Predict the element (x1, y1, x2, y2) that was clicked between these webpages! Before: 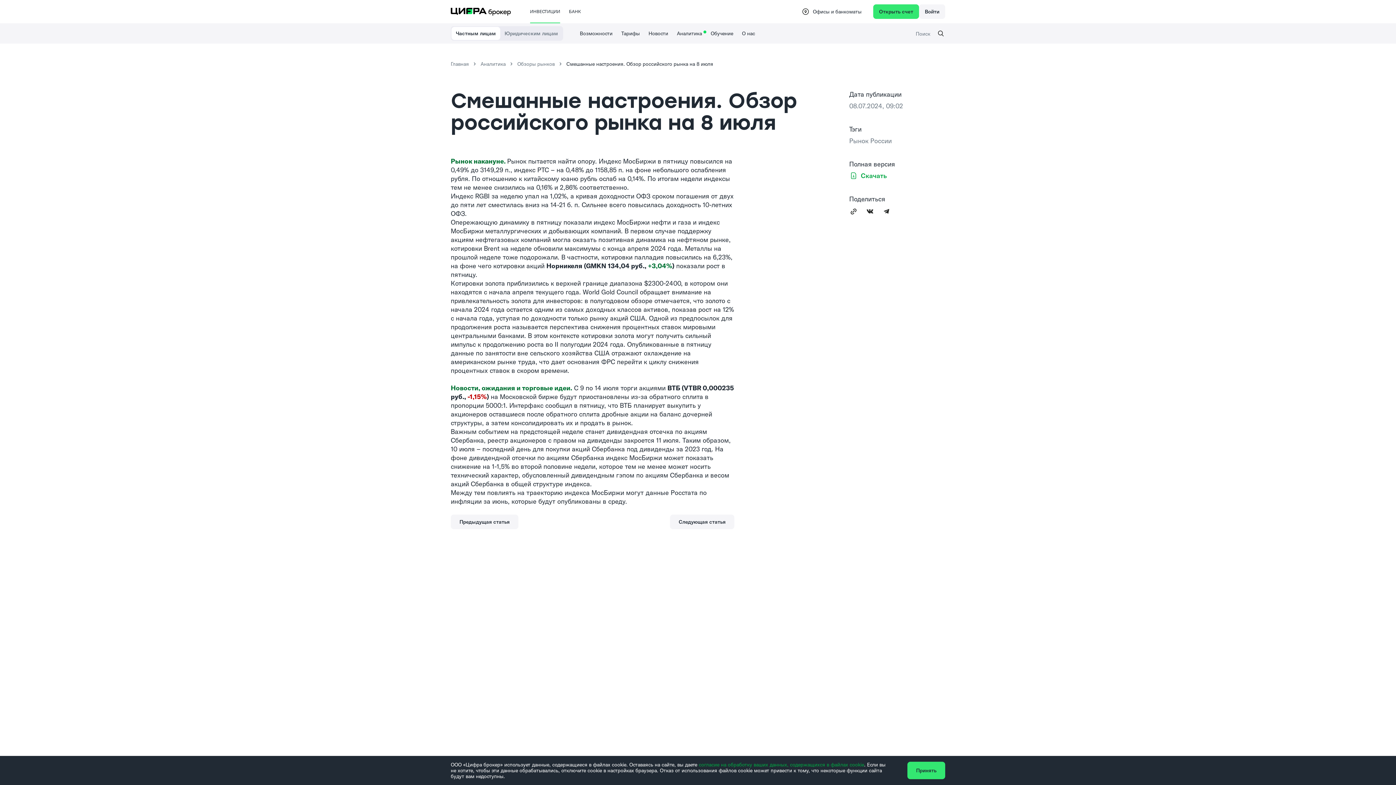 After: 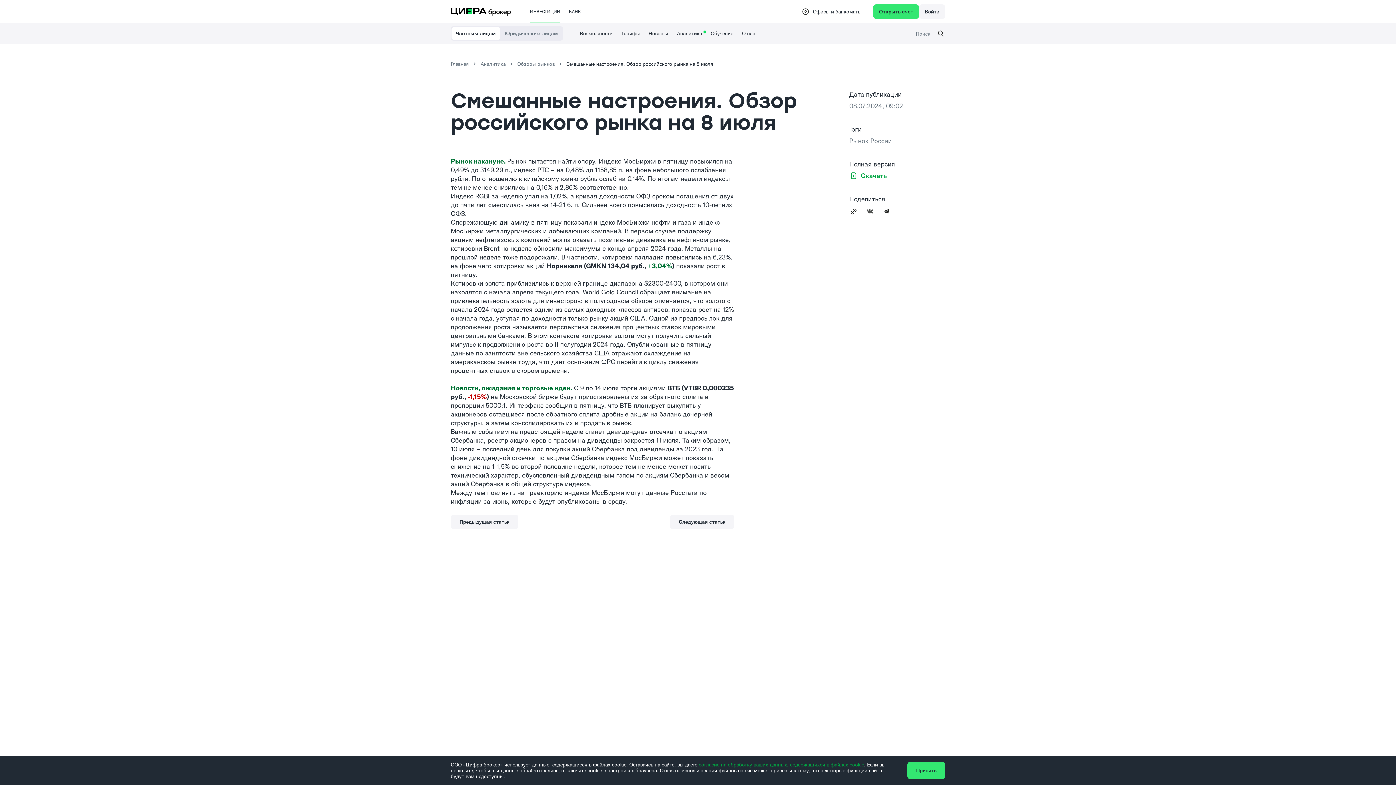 Action: bbox: (865, 207, 874, 215)